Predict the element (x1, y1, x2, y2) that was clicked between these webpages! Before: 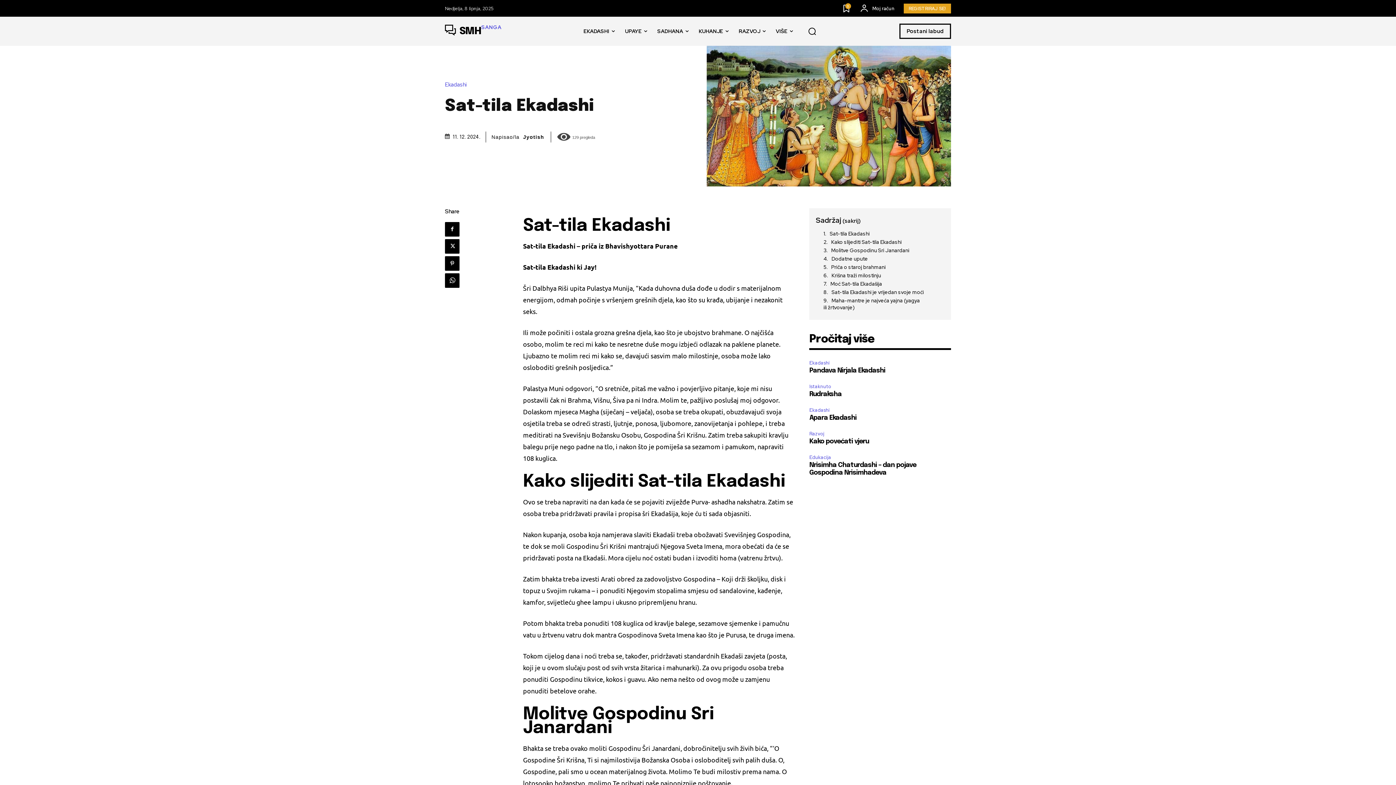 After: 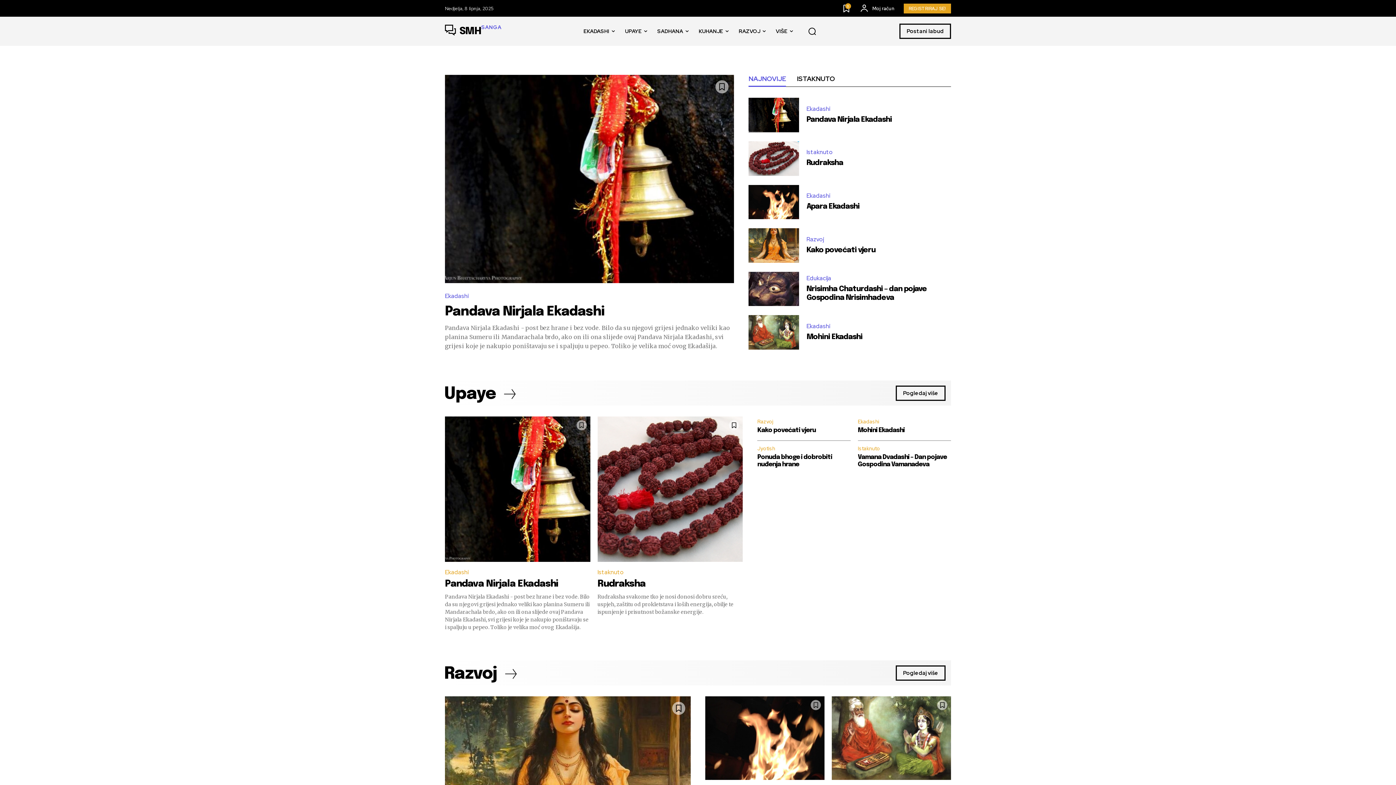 Action: bbox: (445, 24, 501, 38) label: Logo